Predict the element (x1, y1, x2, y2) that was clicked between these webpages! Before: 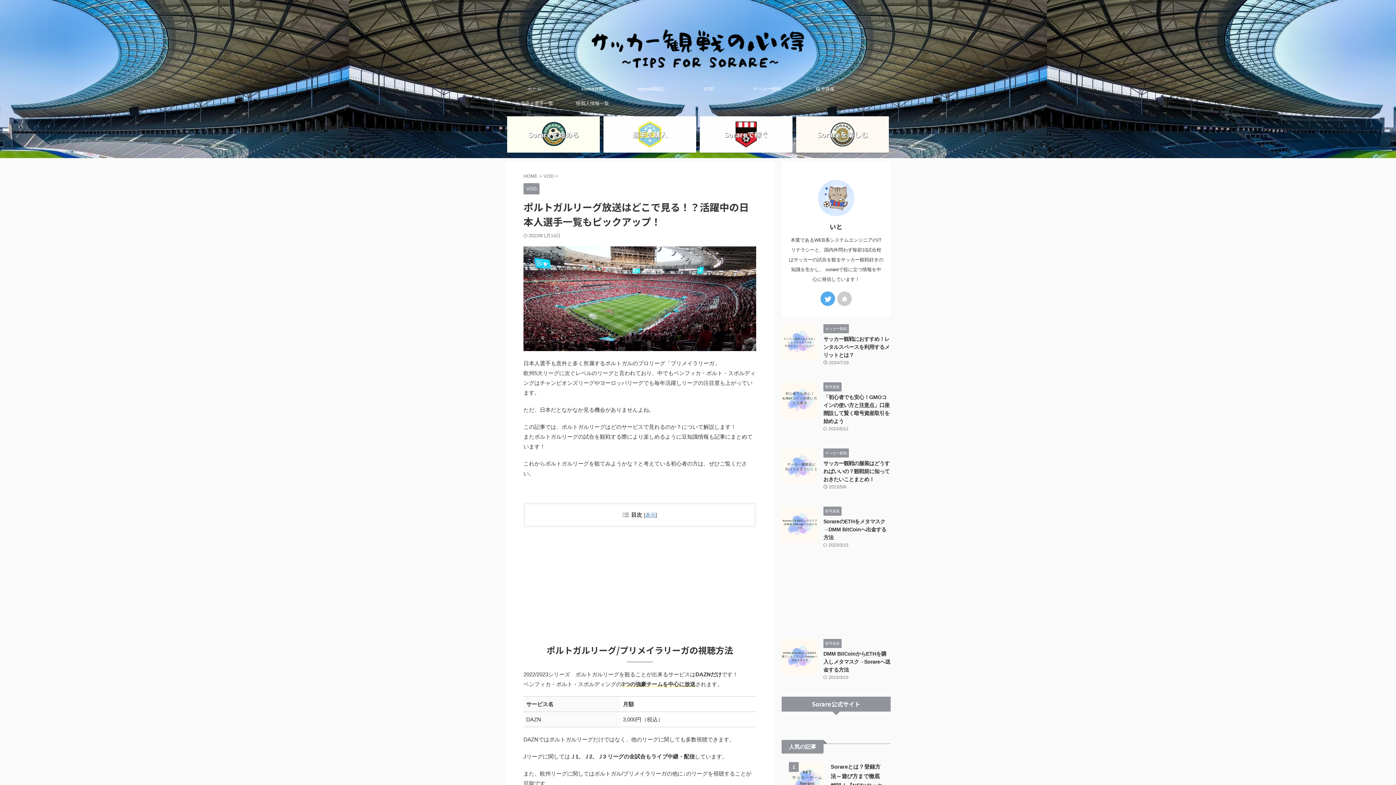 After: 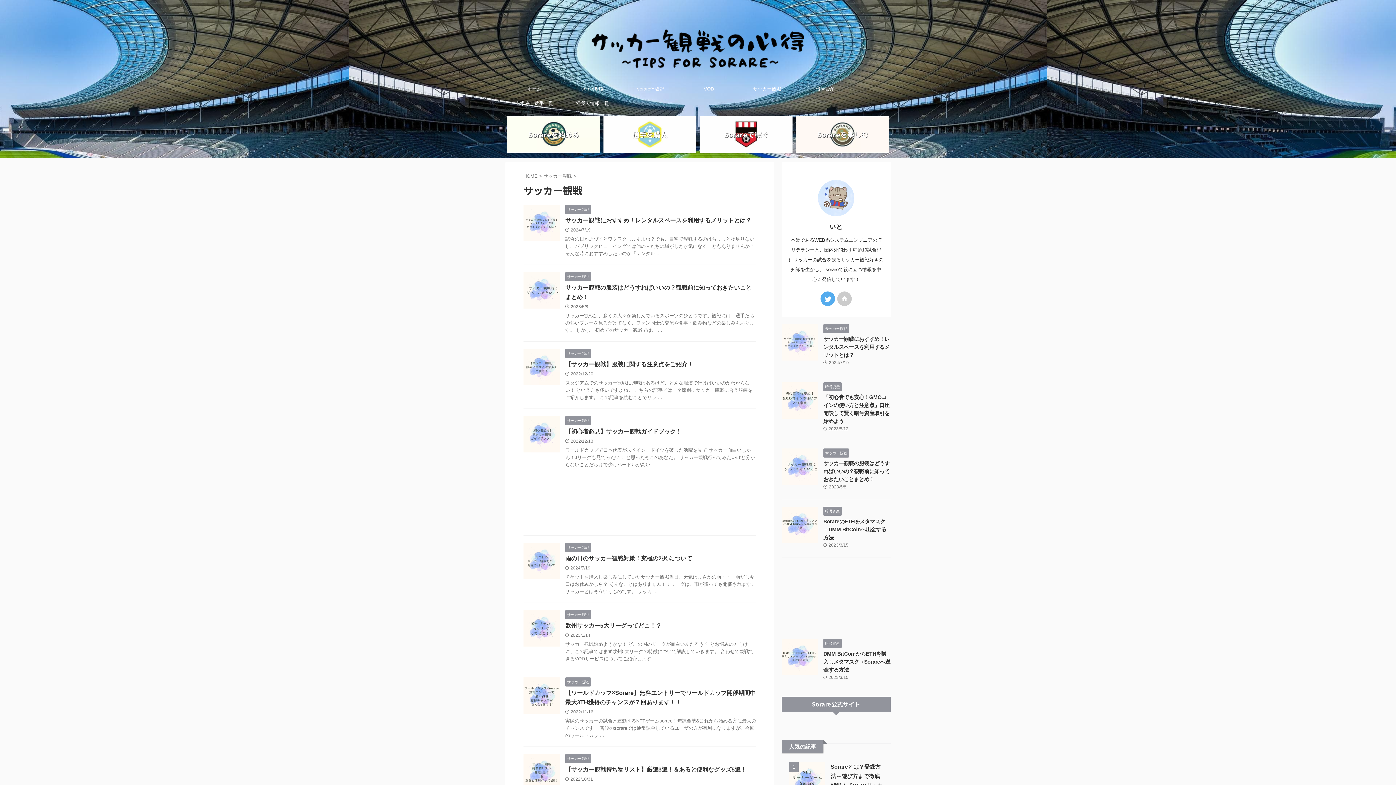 Action: bbox: (823, 326, 849, 331) label: サッカー観戦